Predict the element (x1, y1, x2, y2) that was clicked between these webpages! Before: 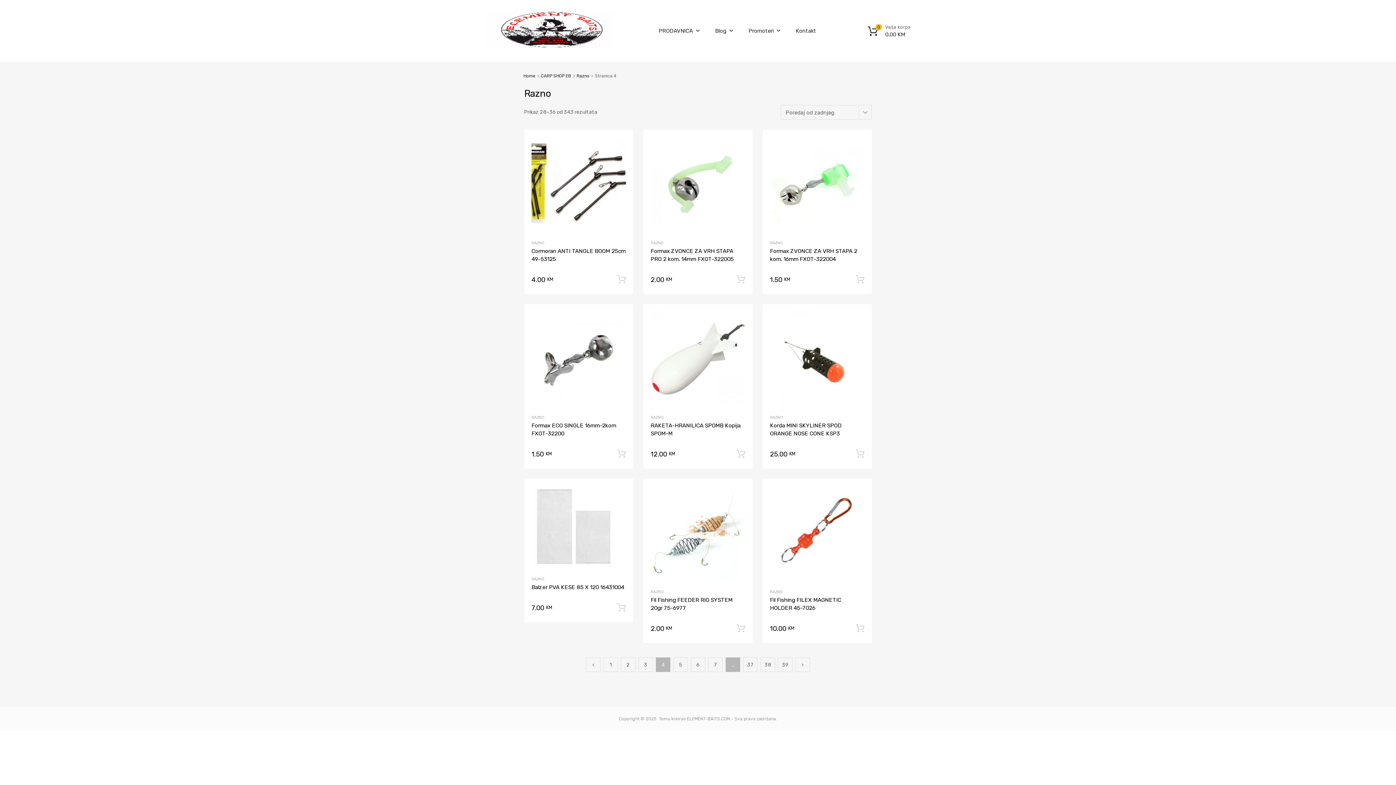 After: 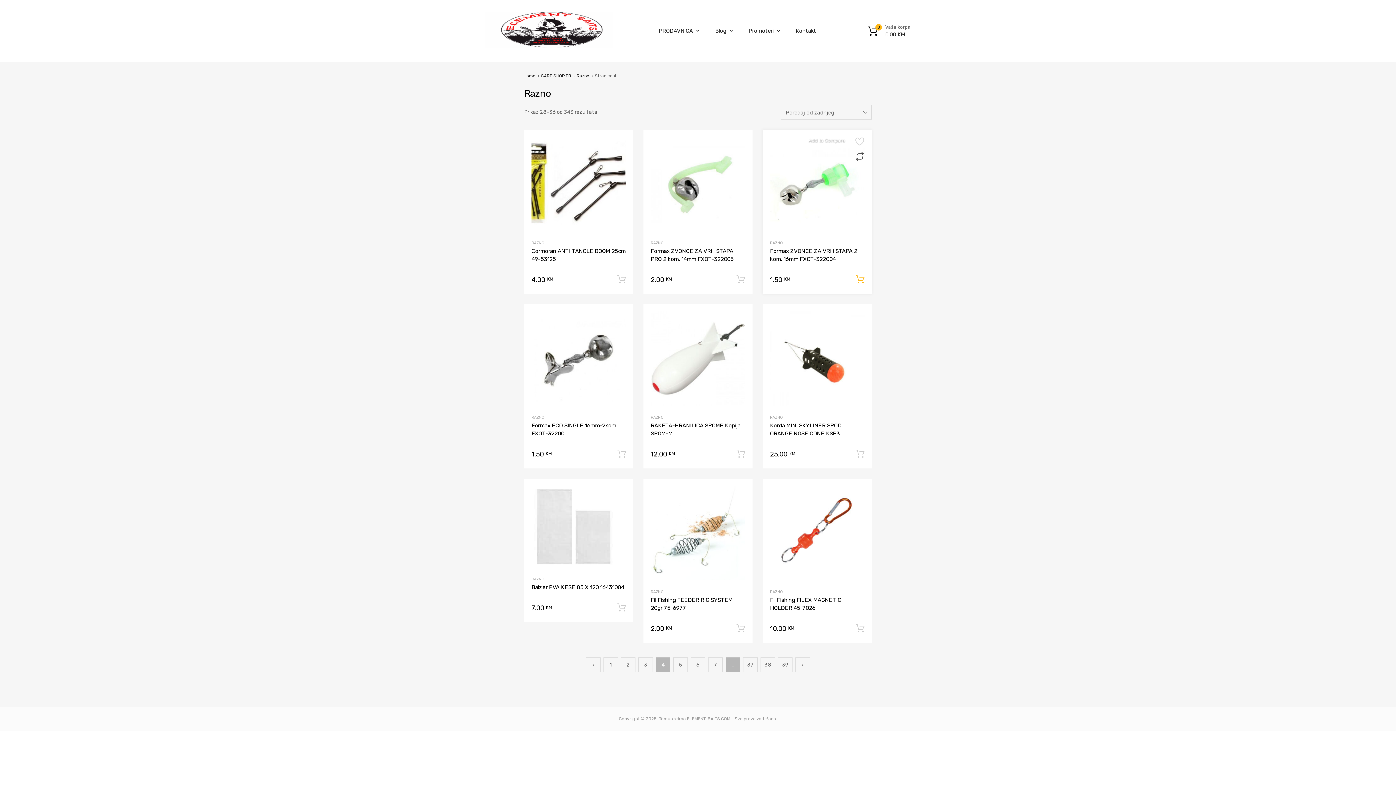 Action: label: Add to Compare bbox: (854, 150, 865, 160)